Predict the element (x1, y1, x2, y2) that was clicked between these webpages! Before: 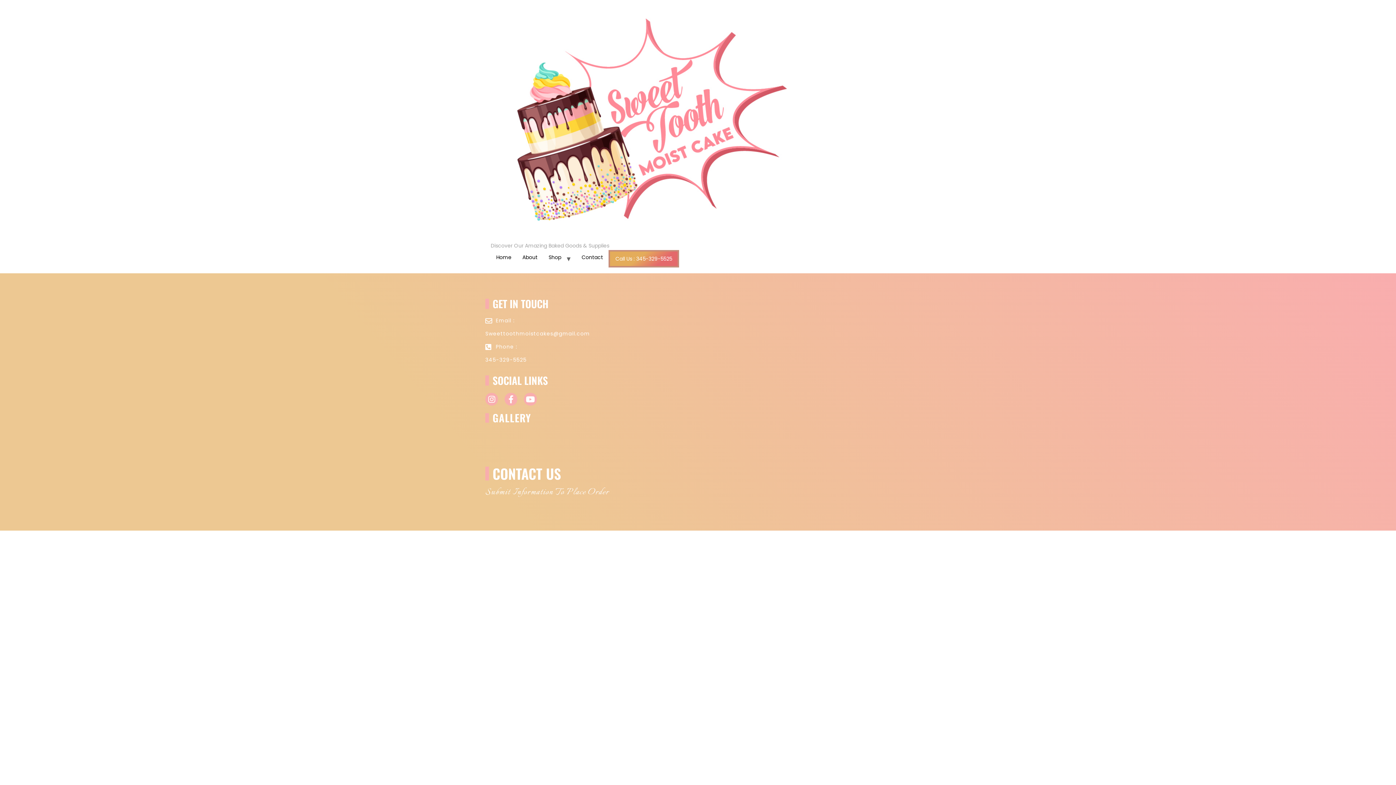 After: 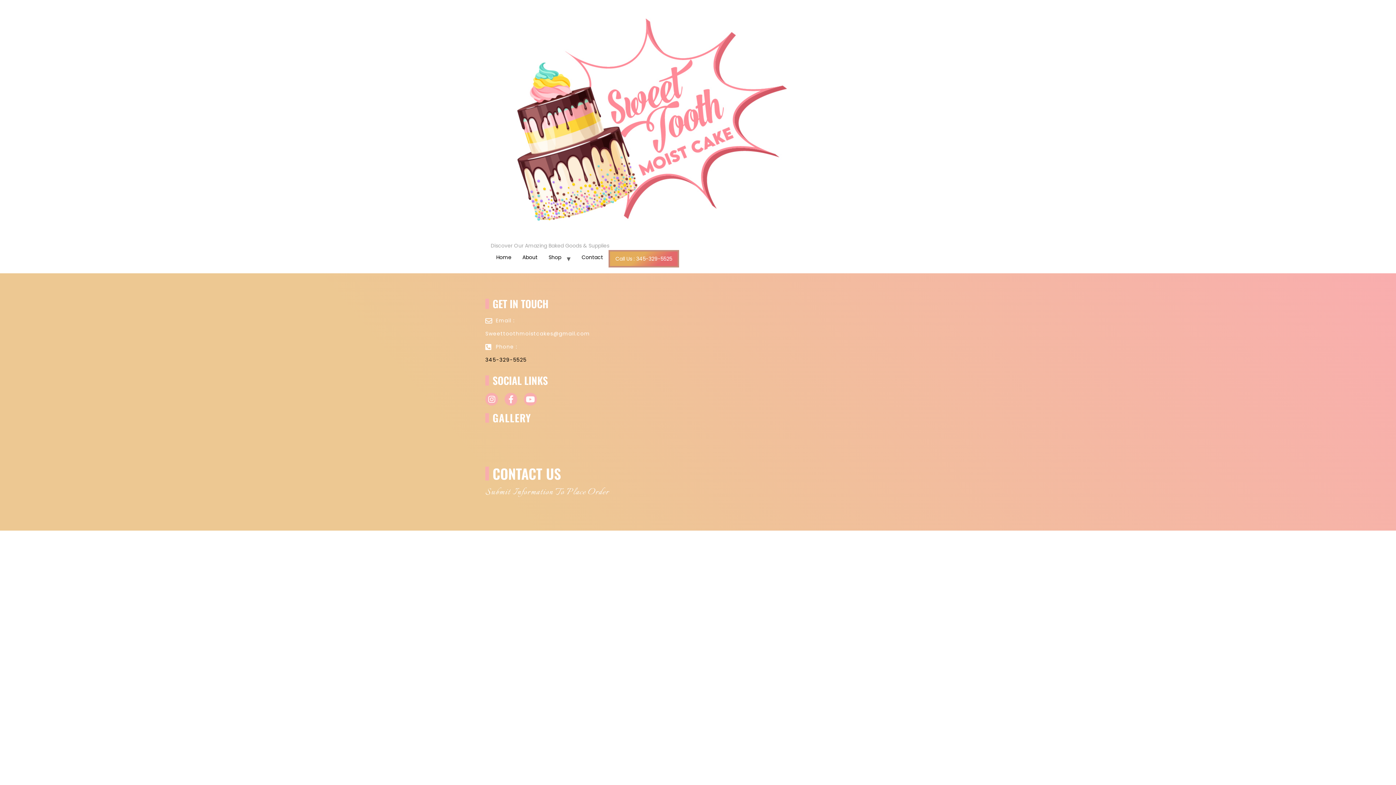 Action: label: 345-329-5525 bbox: (485, 355, 910, 364)